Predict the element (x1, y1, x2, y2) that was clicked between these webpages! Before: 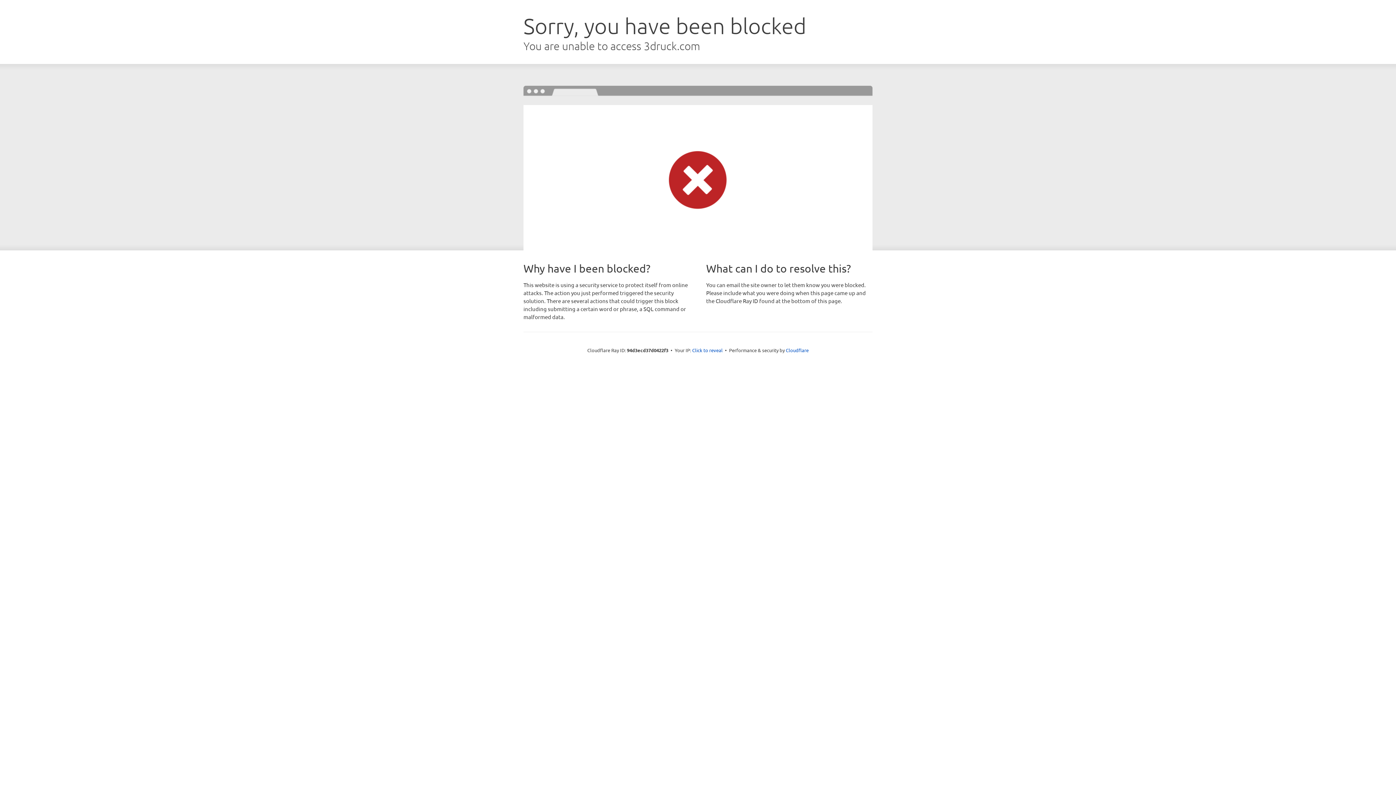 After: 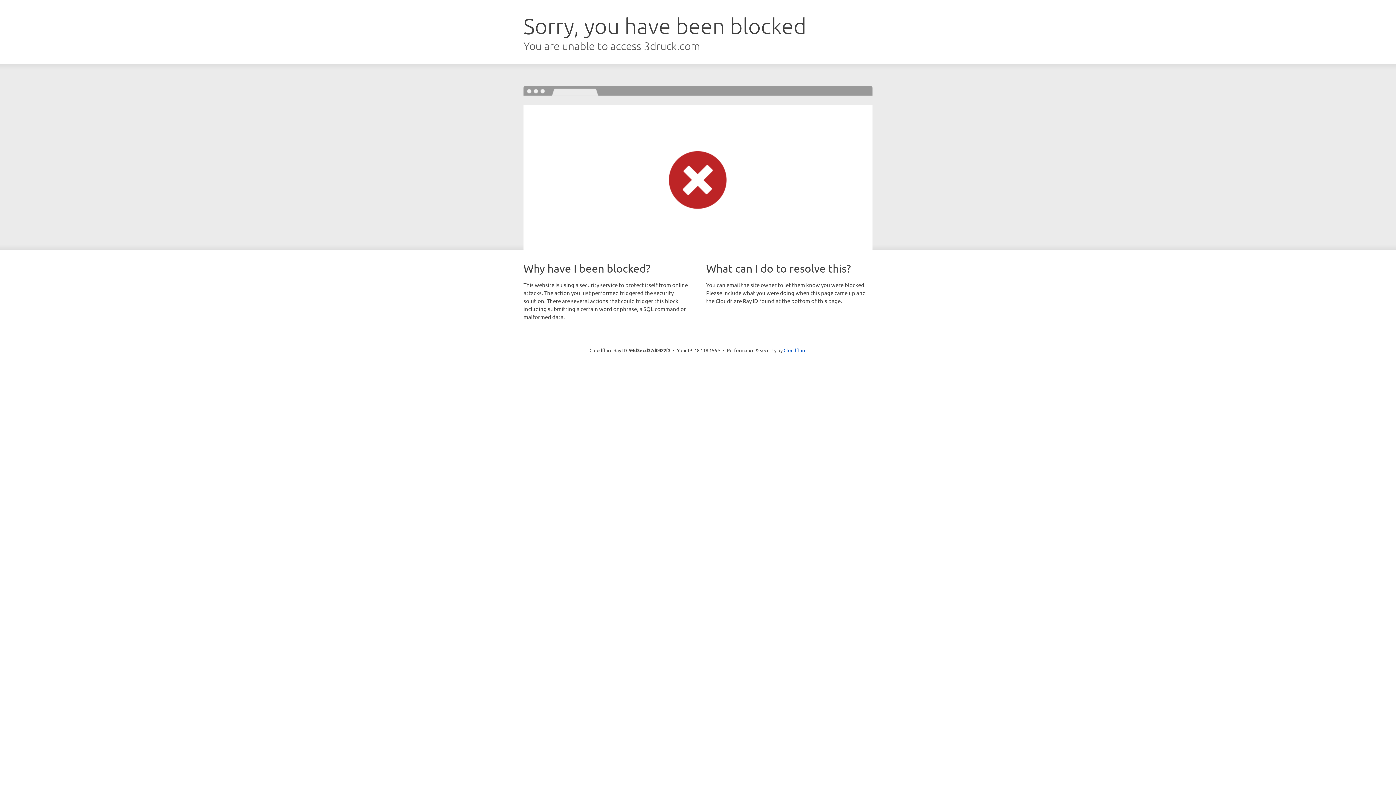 Action: bbox: (692, 346, 722, 353) label: Click to reveal